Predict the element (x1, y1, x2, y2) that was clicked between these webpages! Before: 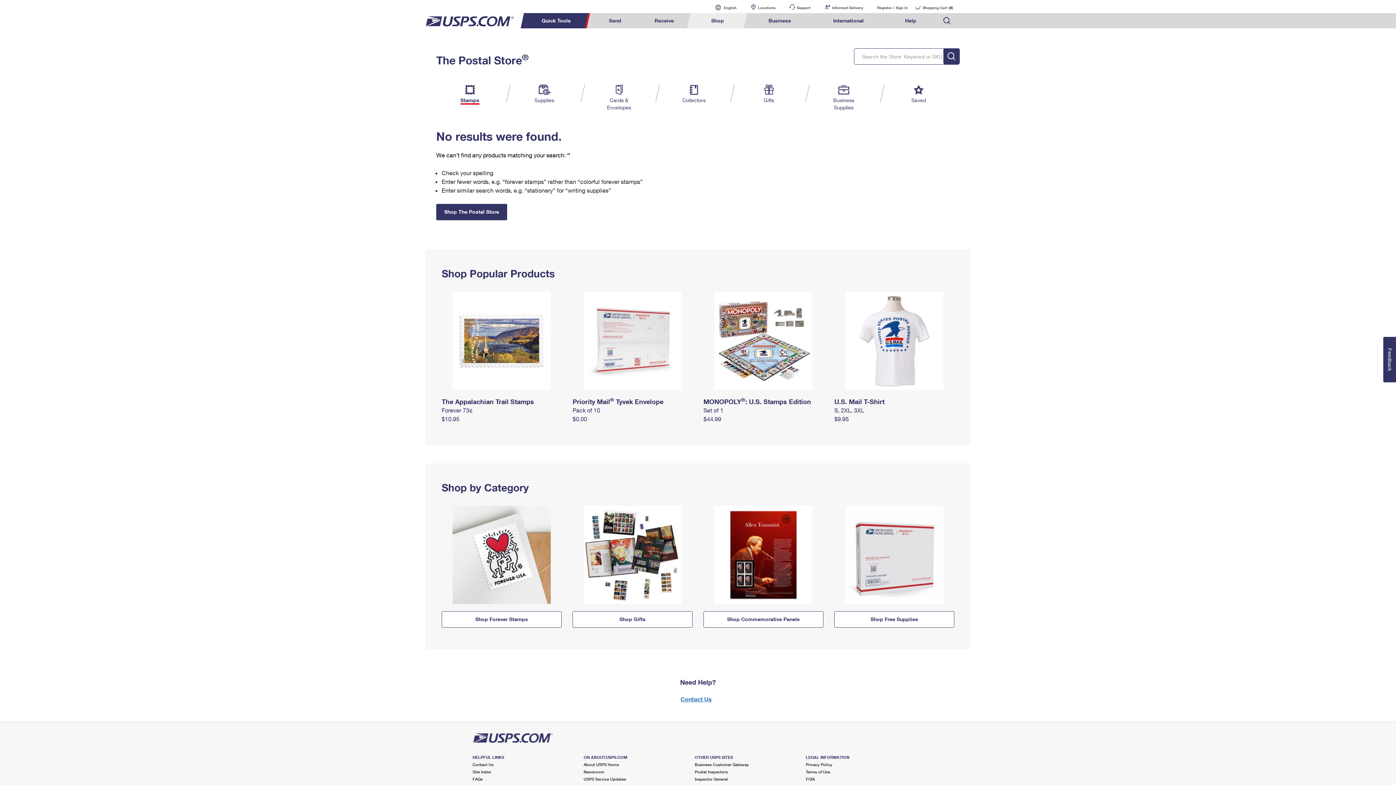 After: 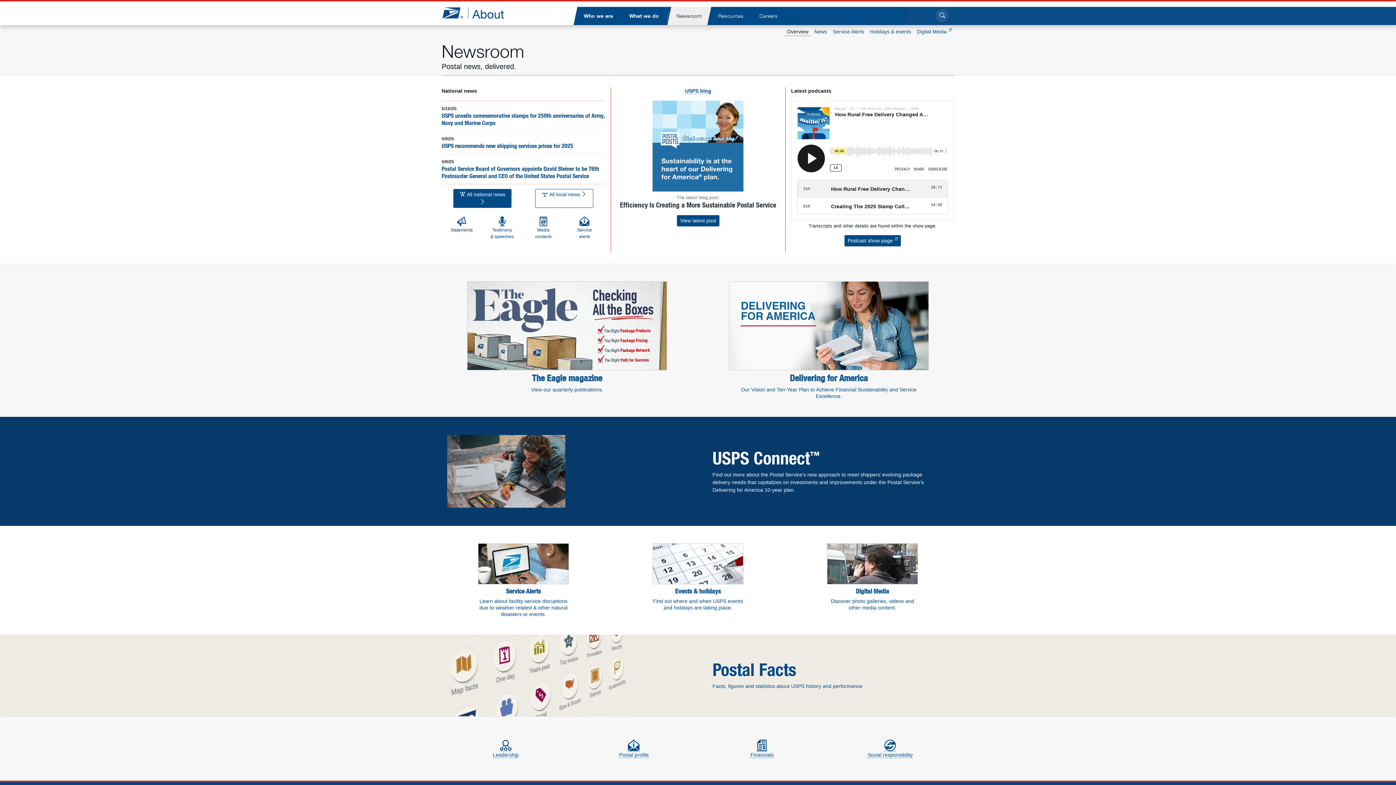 Action: label: Newsroom bbox: (583, 769, 604, 774)